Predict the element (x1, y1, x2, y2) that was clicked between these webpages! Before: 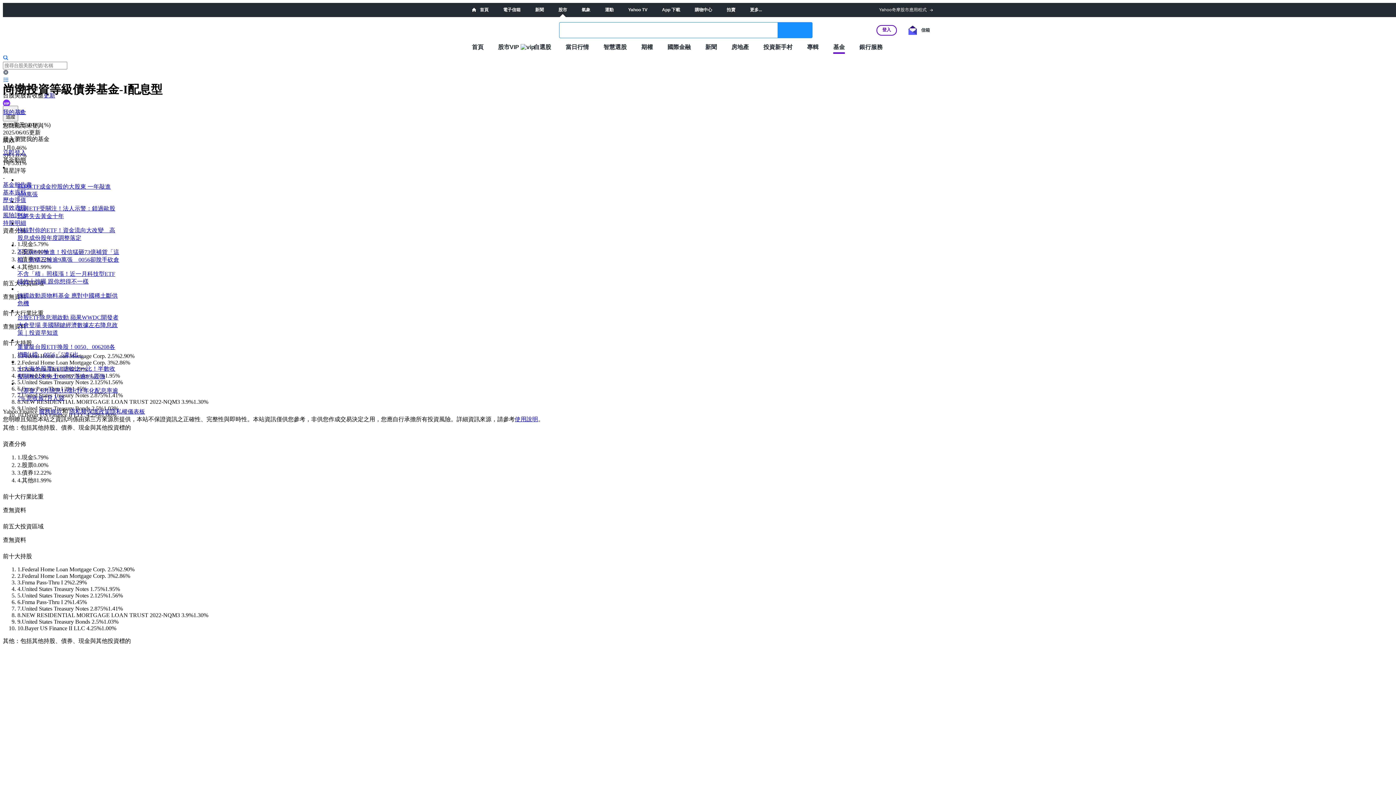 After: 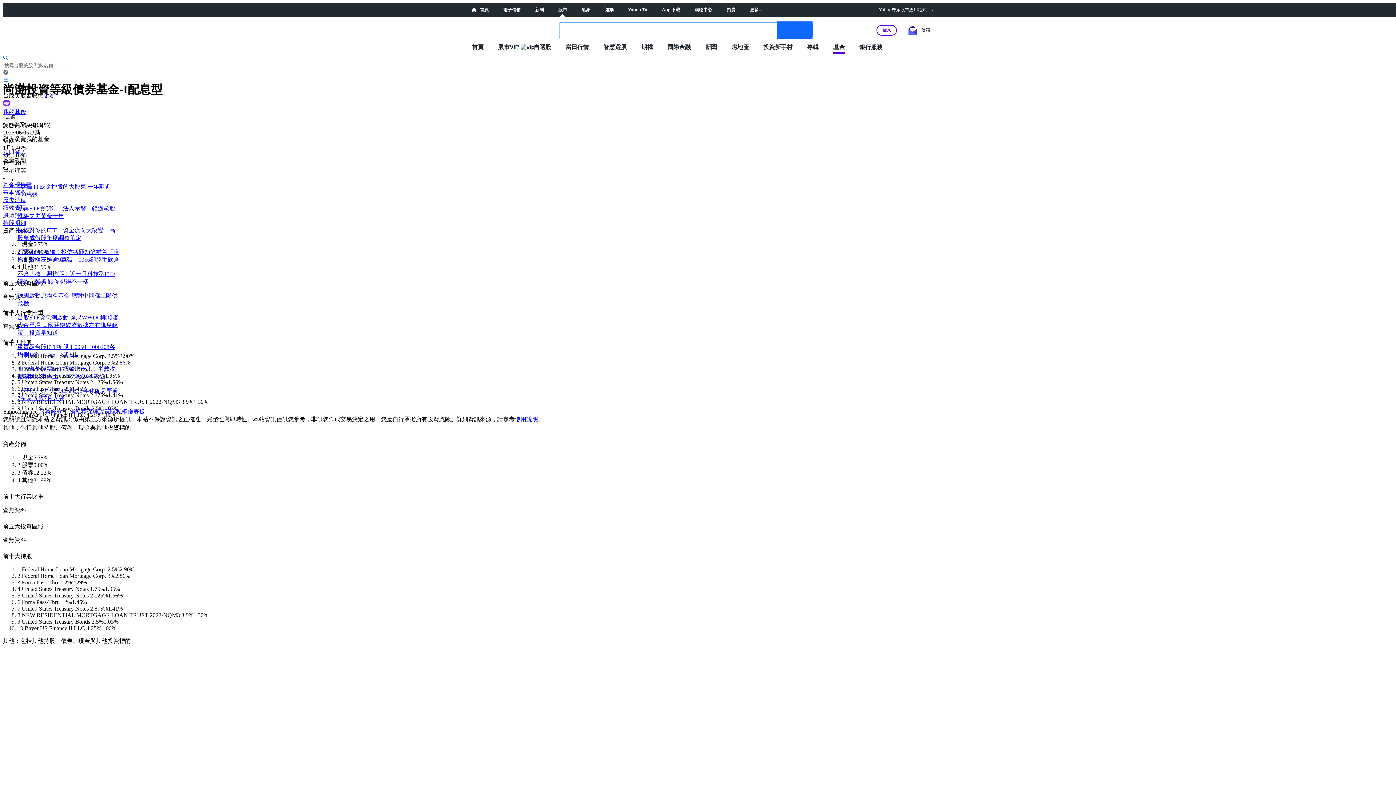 Action: bbox: (777, 22, 812, 38) label: 搜尋